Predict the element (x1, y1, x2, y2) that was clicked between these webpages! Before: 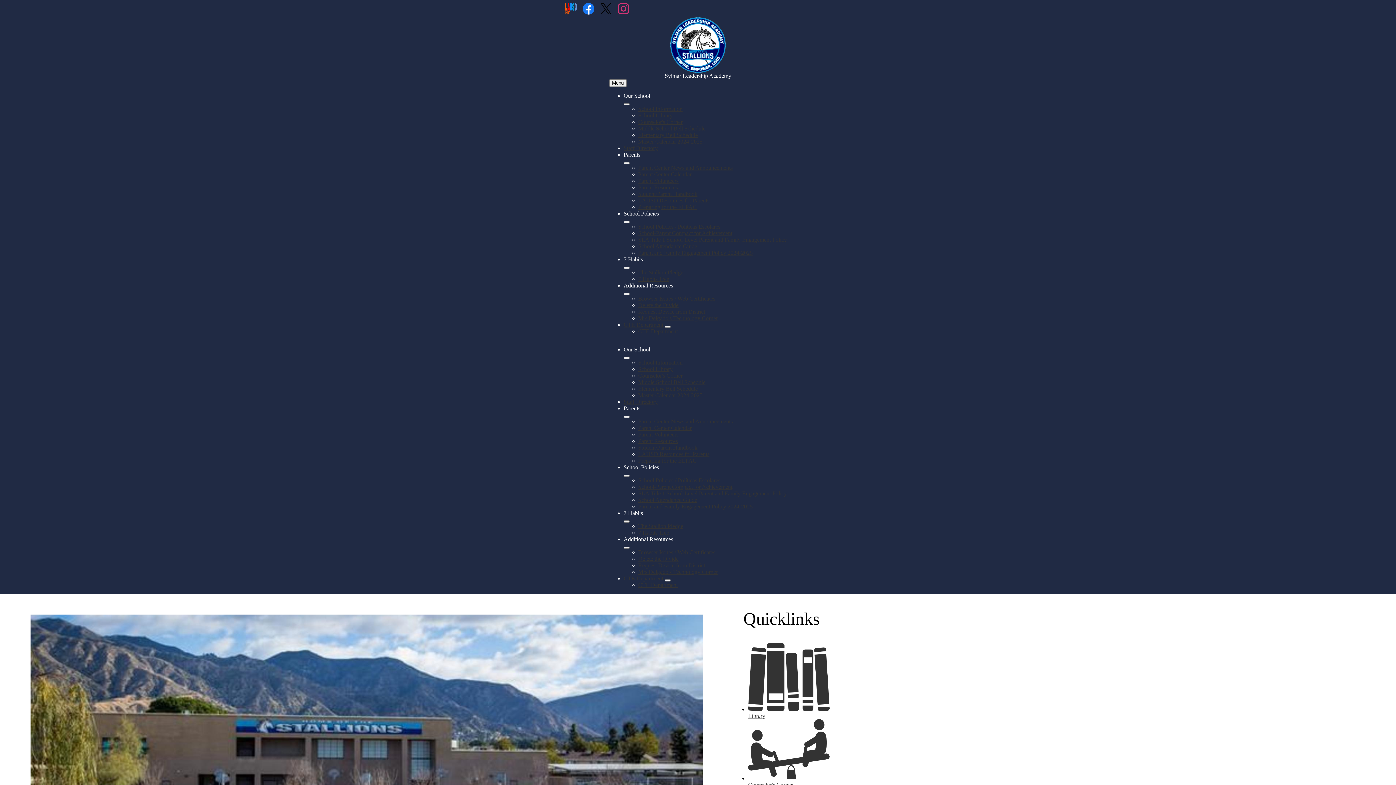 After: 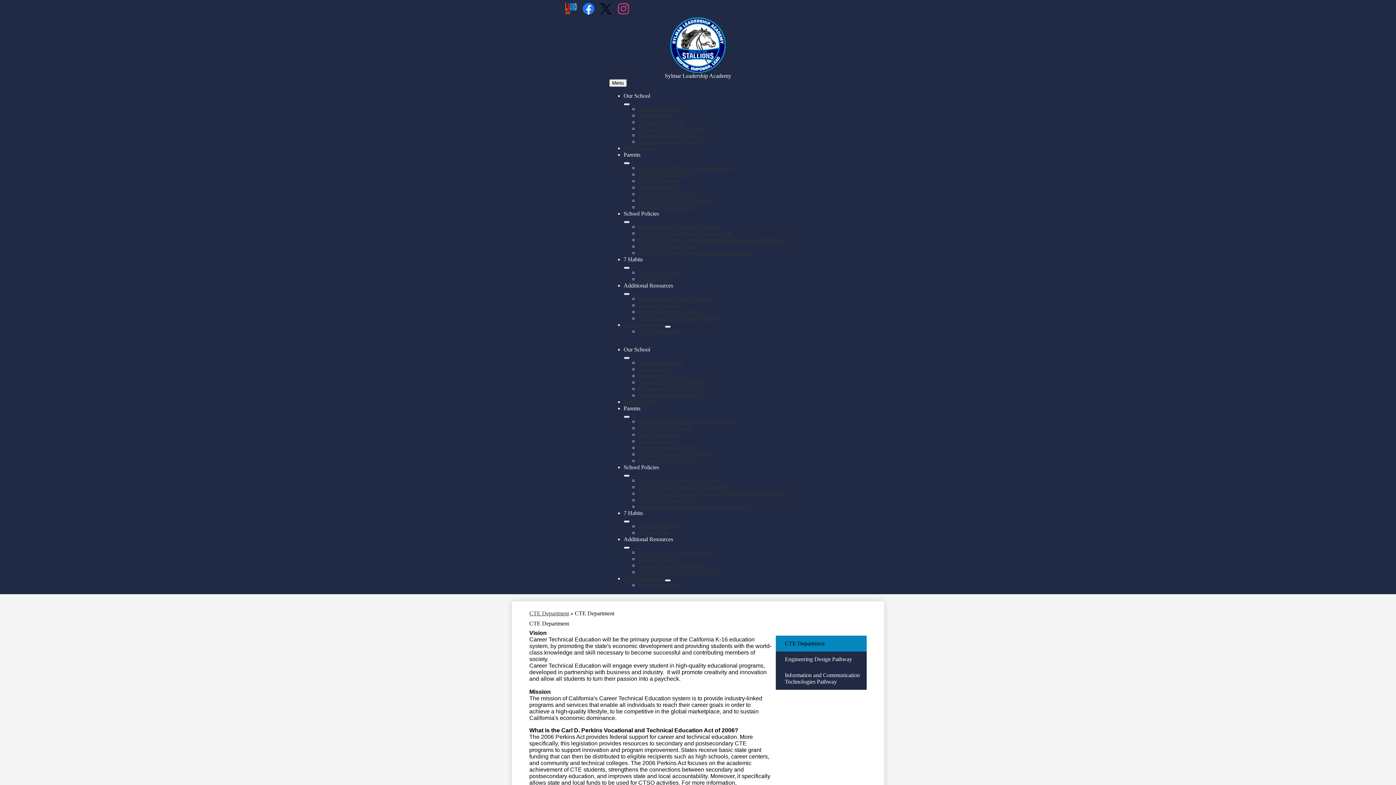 Action: label: CTE Department bbox: (638, 328, 678, 334)